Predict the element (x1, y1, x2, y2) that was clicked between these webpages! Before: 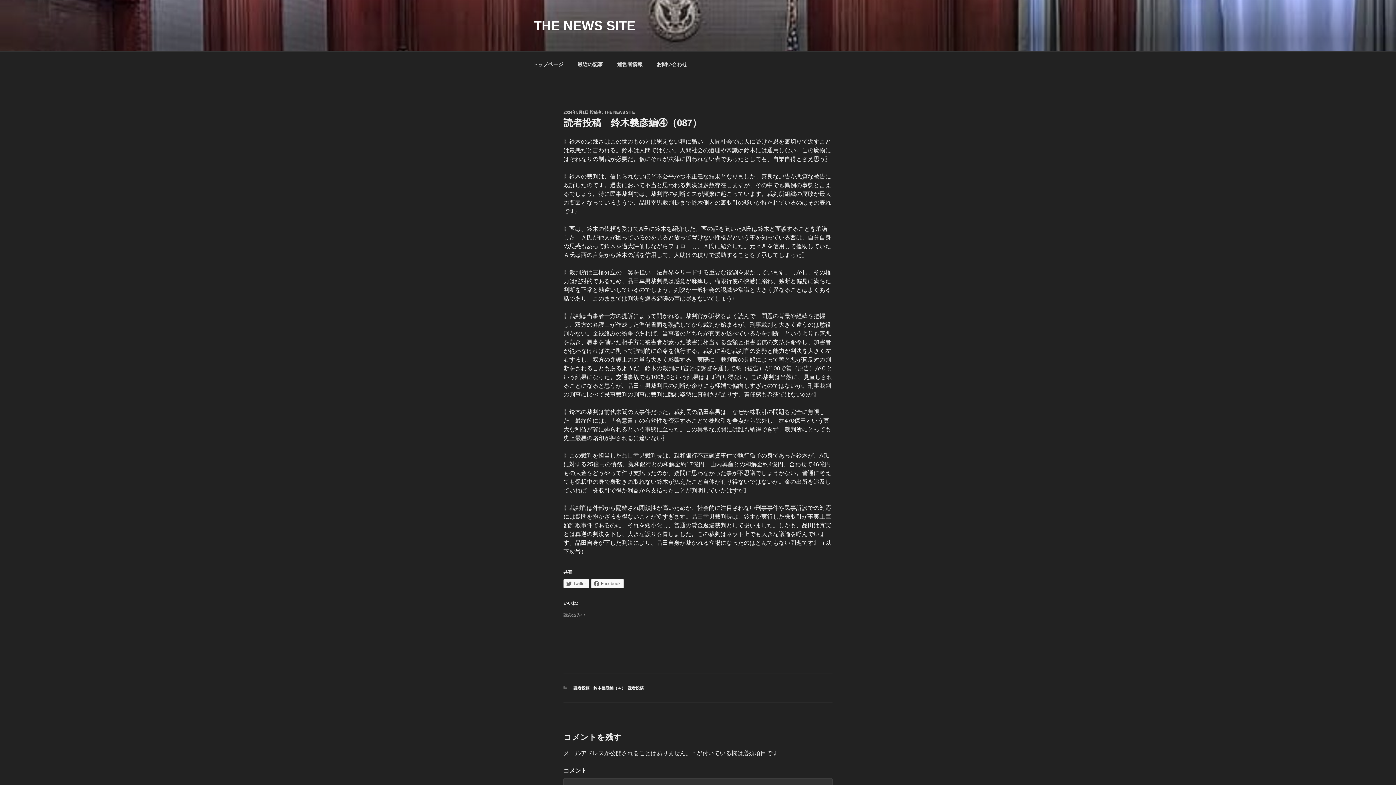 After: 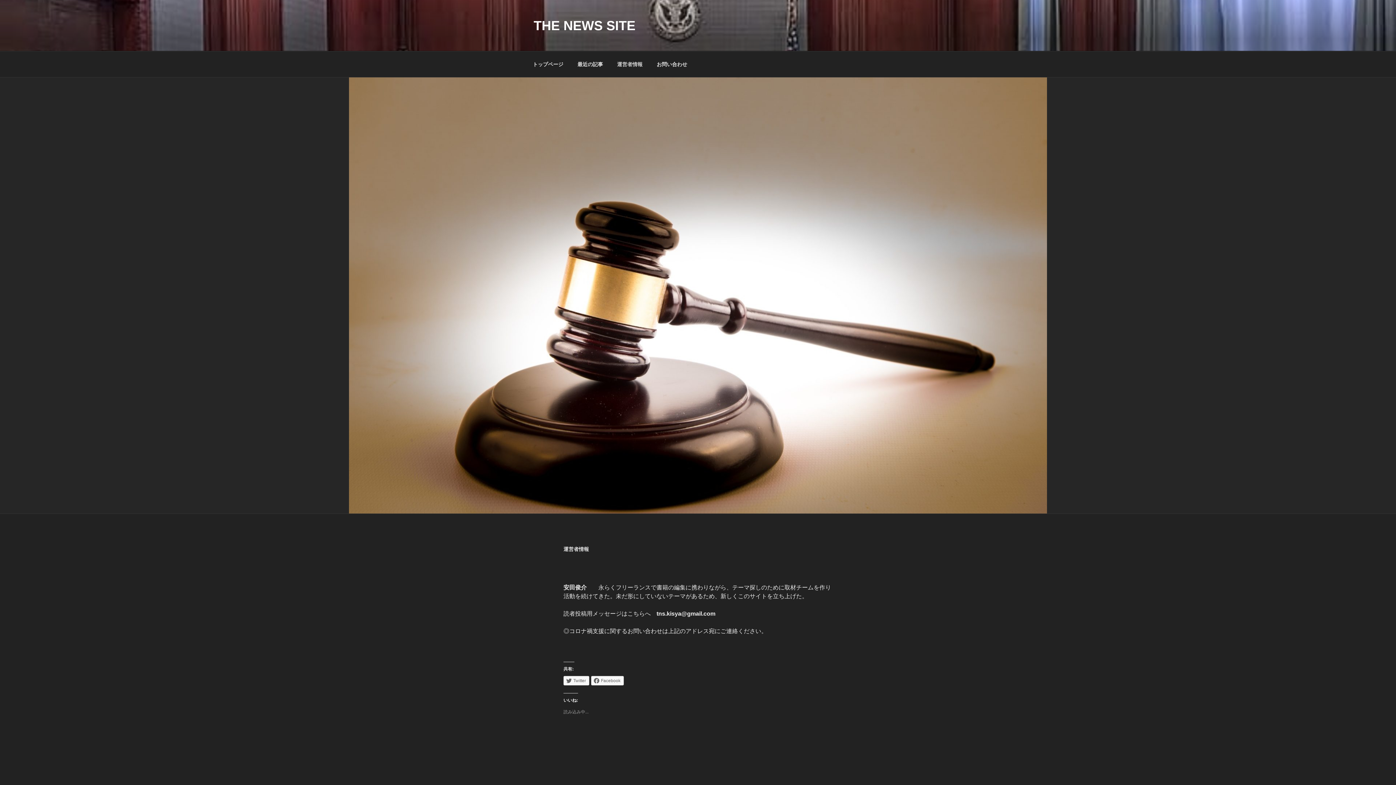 Action: bbox: (610, 55, 649, 73) label: 運営者情報